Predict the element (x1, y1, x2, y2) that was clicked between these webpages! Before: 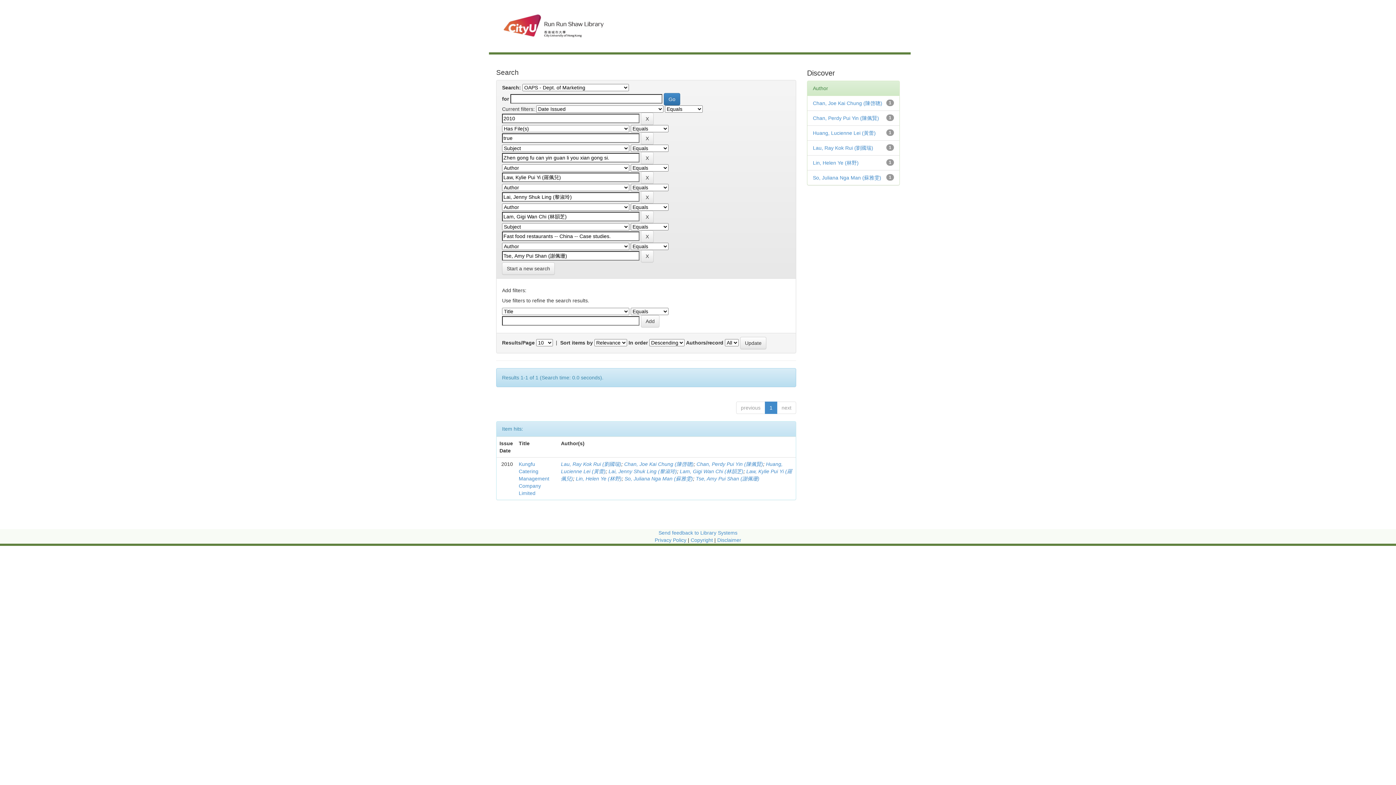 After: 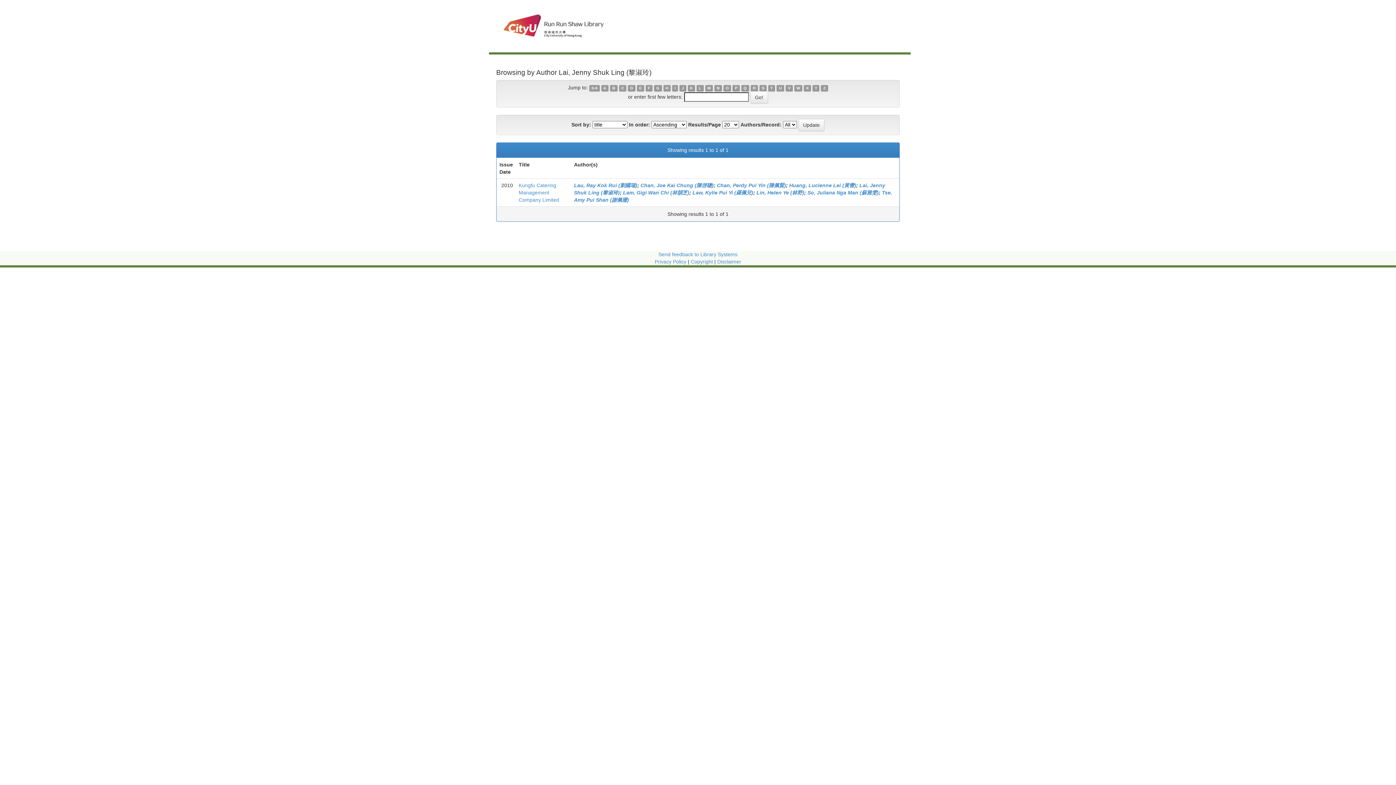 Action: bbox: (608, 468, 677, 474) label: Lai, Jenny Shuk Ling (黎淑玲)